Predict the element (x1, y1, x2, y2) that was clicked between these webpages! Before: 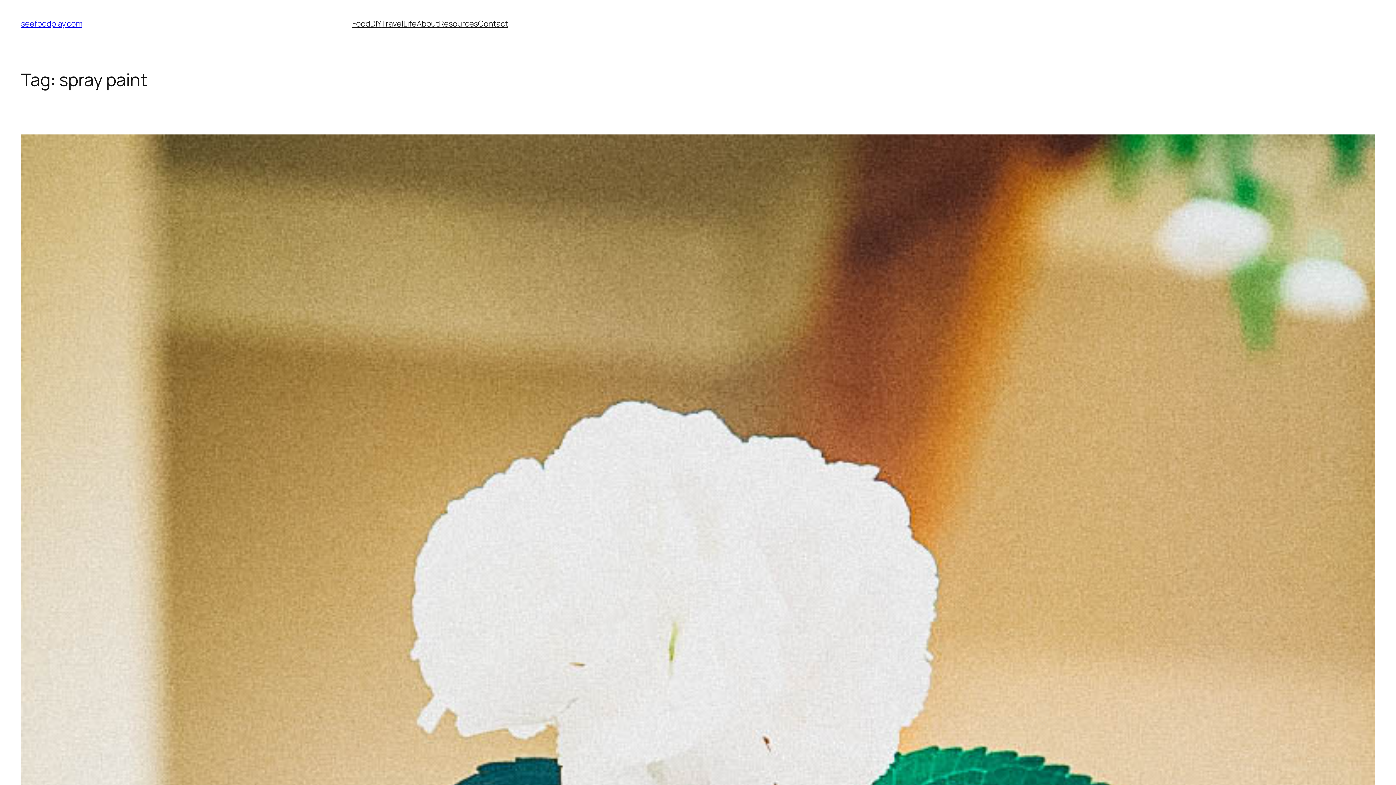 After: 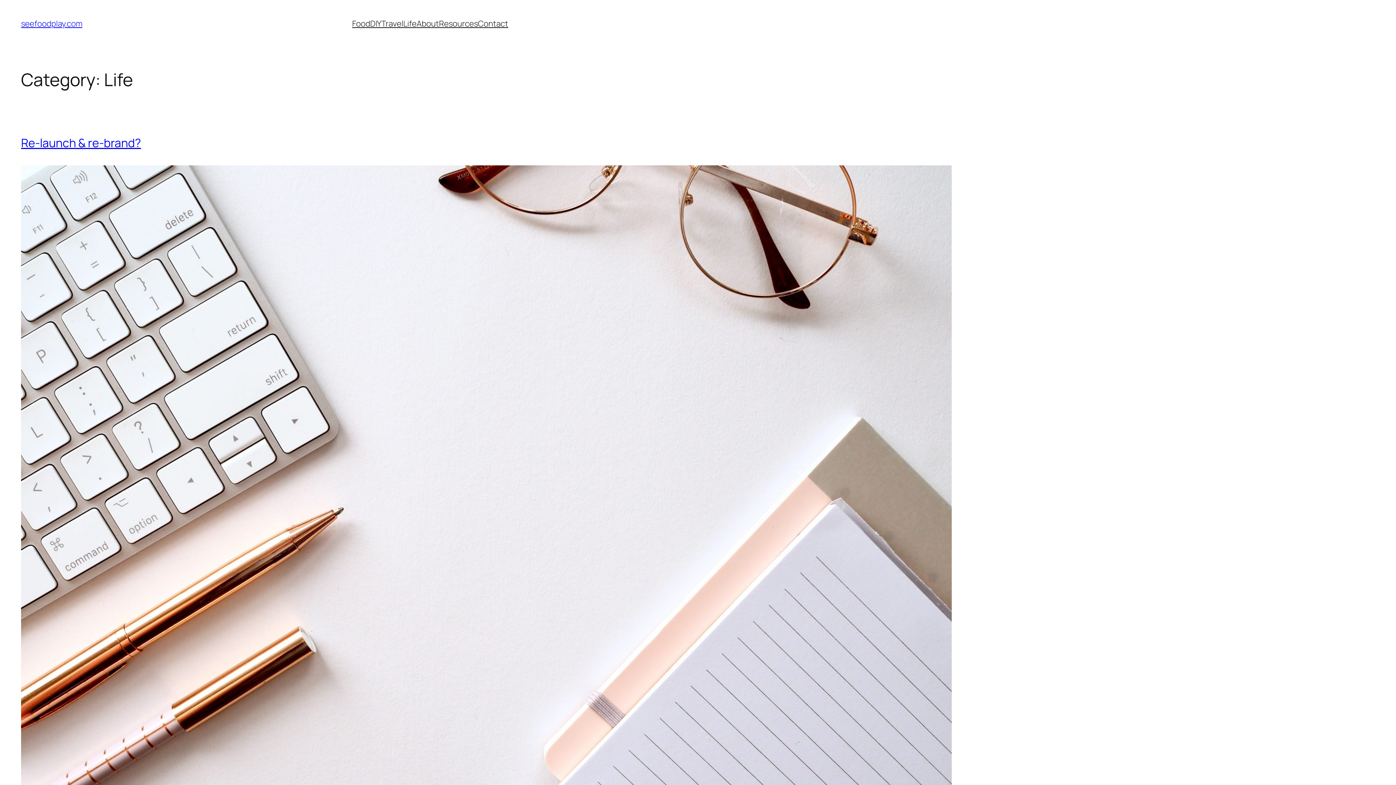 Action: label: Life bbox: (403, 18, 416, 29)